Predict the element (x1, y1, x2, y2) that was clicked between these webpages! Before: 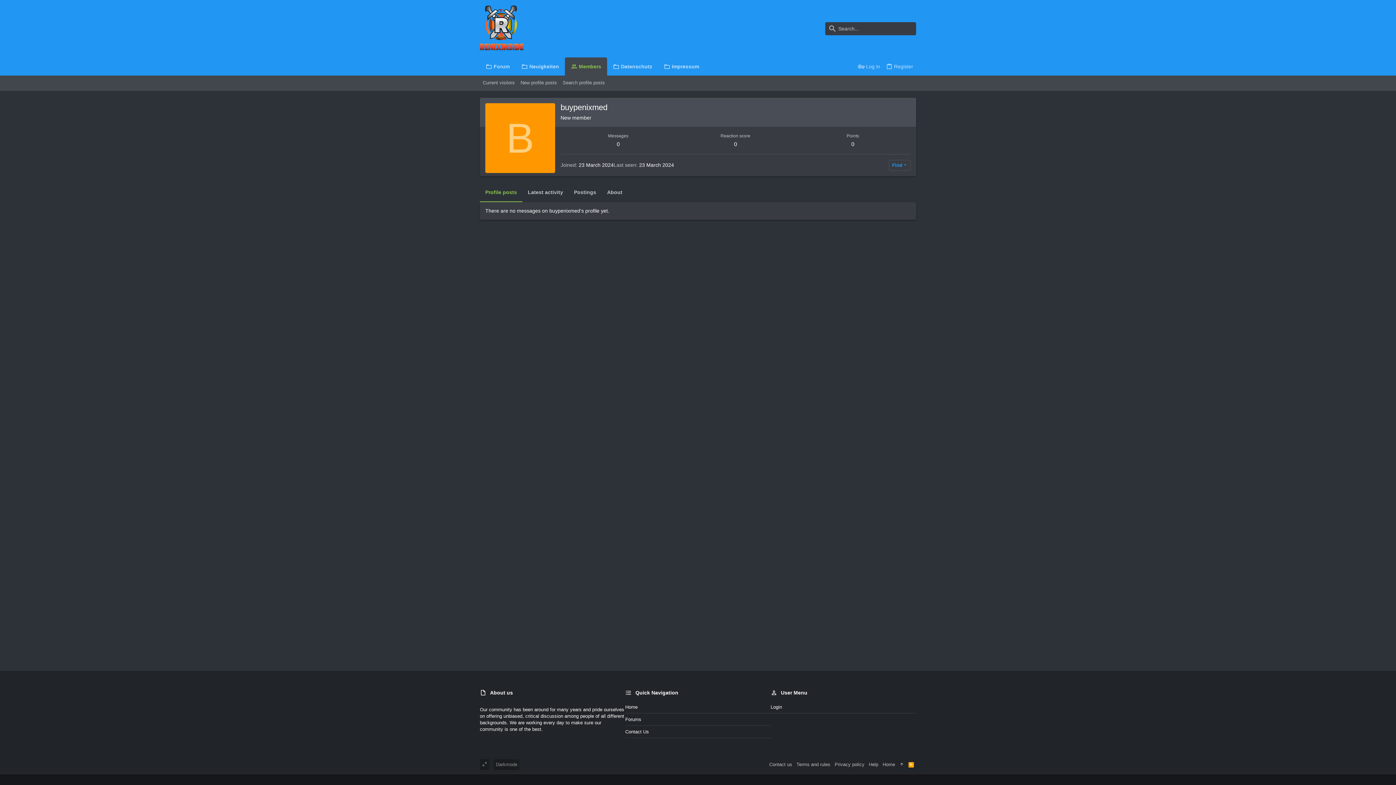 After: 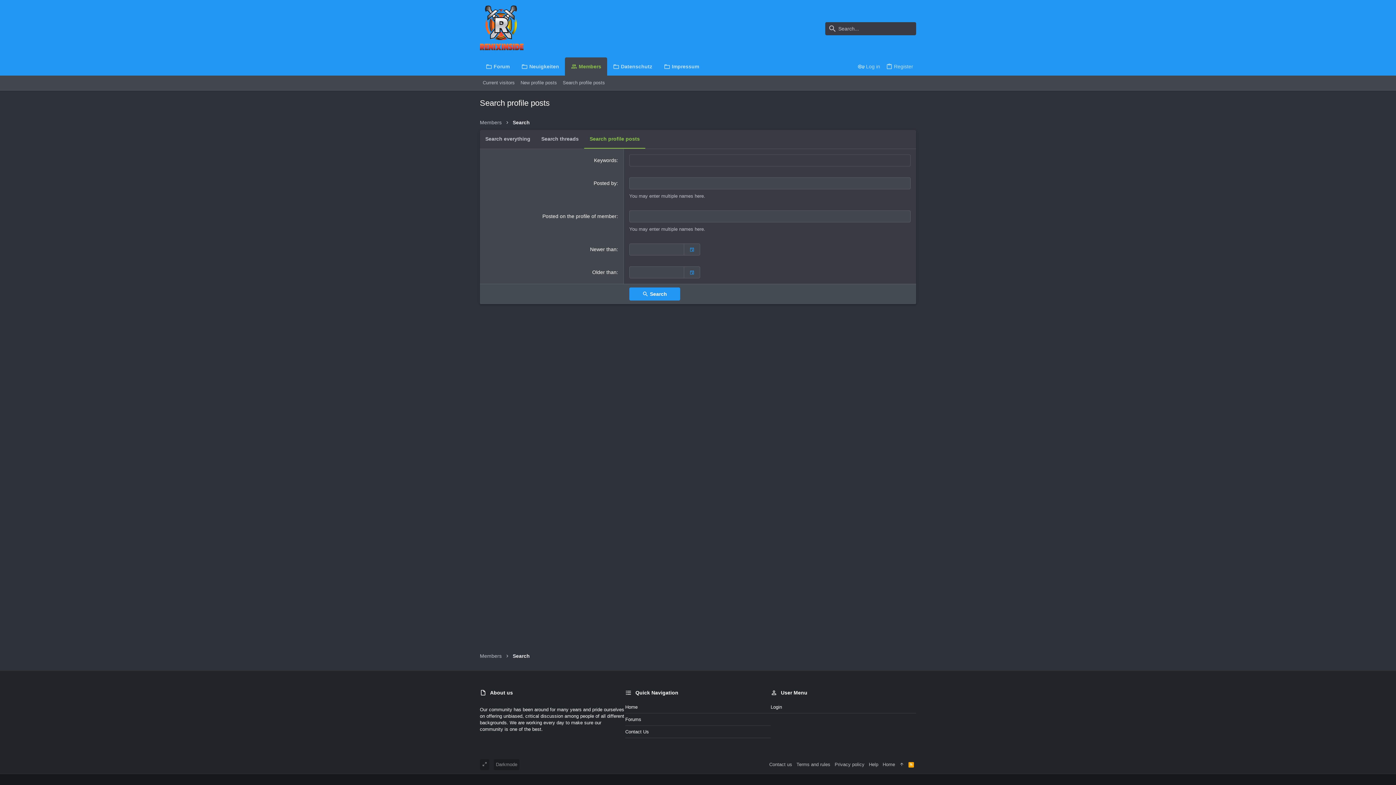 Action: label: Search profile posts bbox: (560, 78, 608, 86)